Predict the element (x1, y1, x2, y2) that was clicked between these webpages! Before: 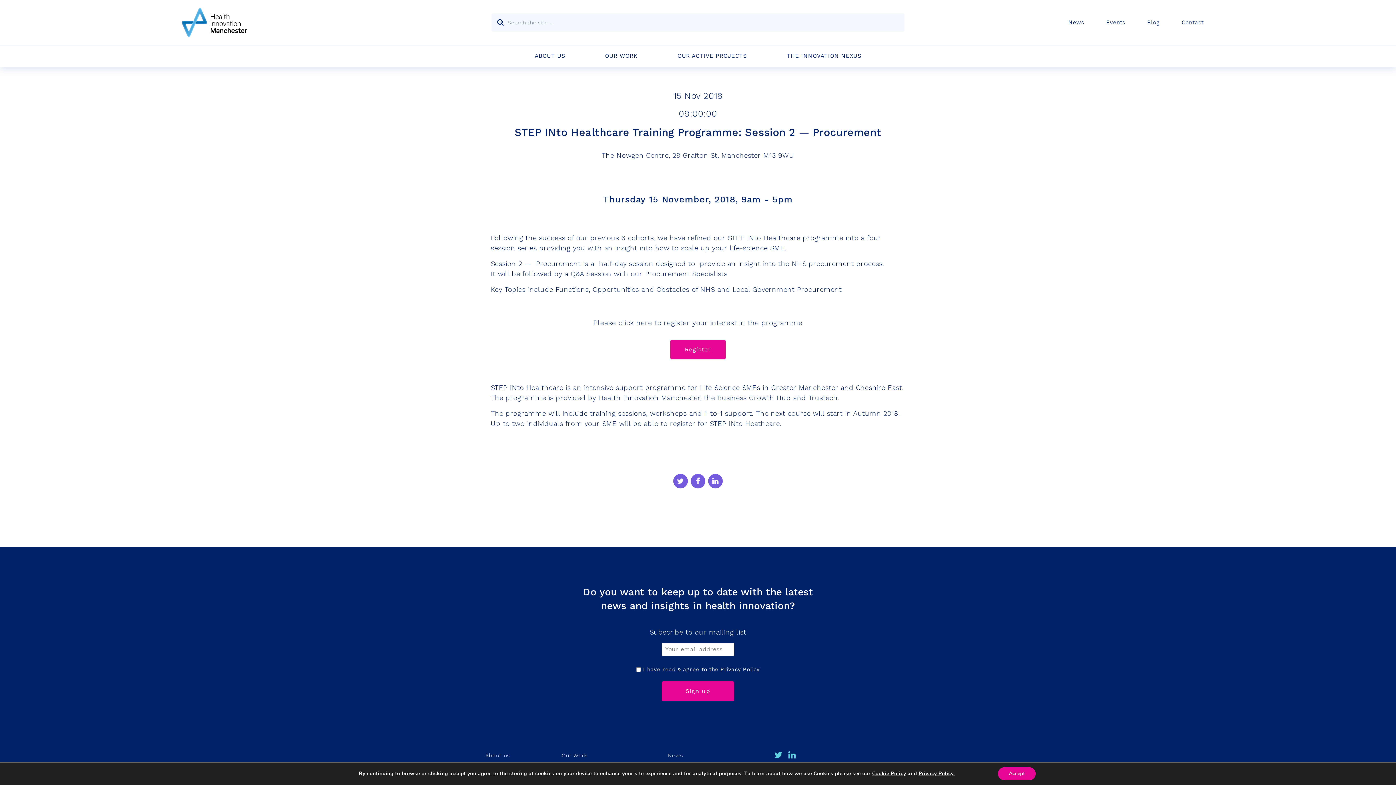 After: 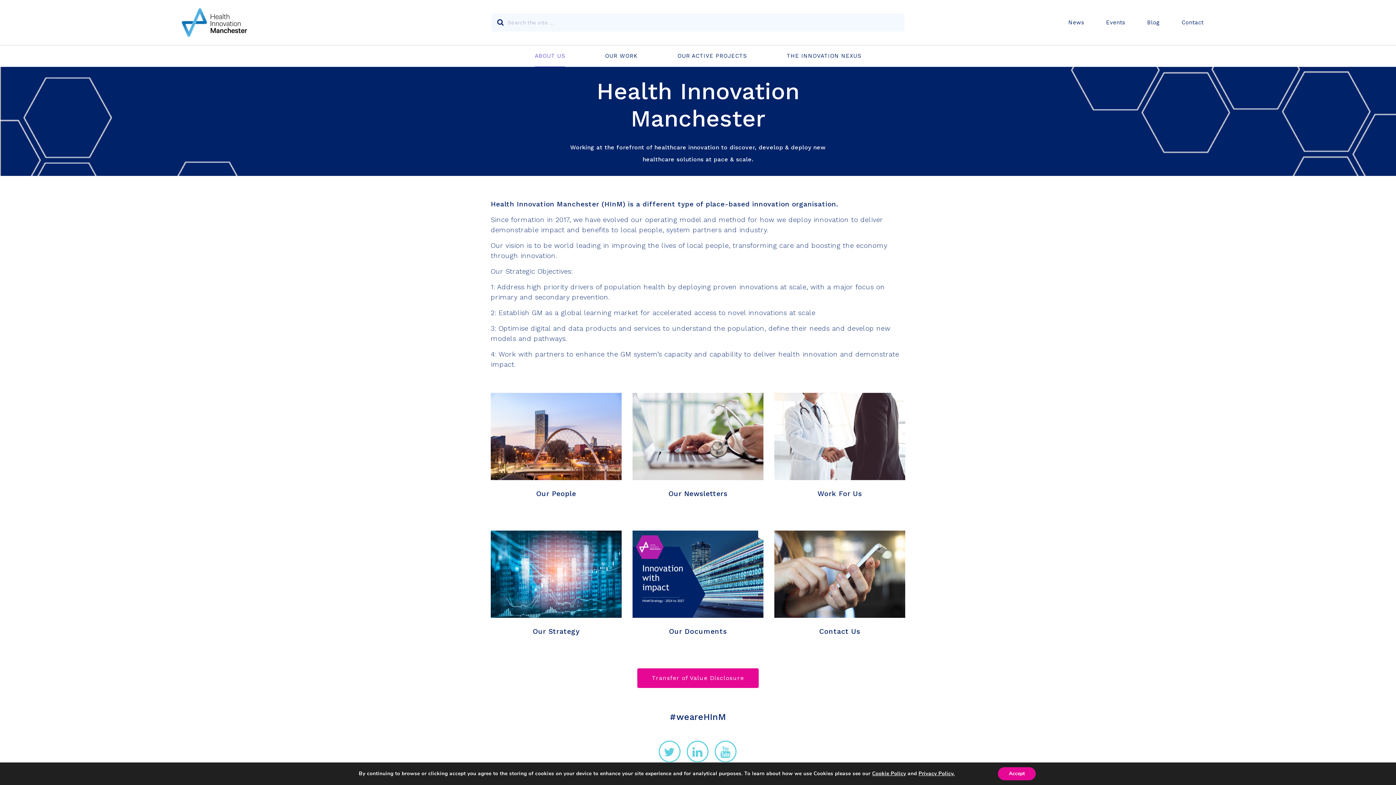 Action: label: ABOUT US bbox: (534, 45, 565, 66)